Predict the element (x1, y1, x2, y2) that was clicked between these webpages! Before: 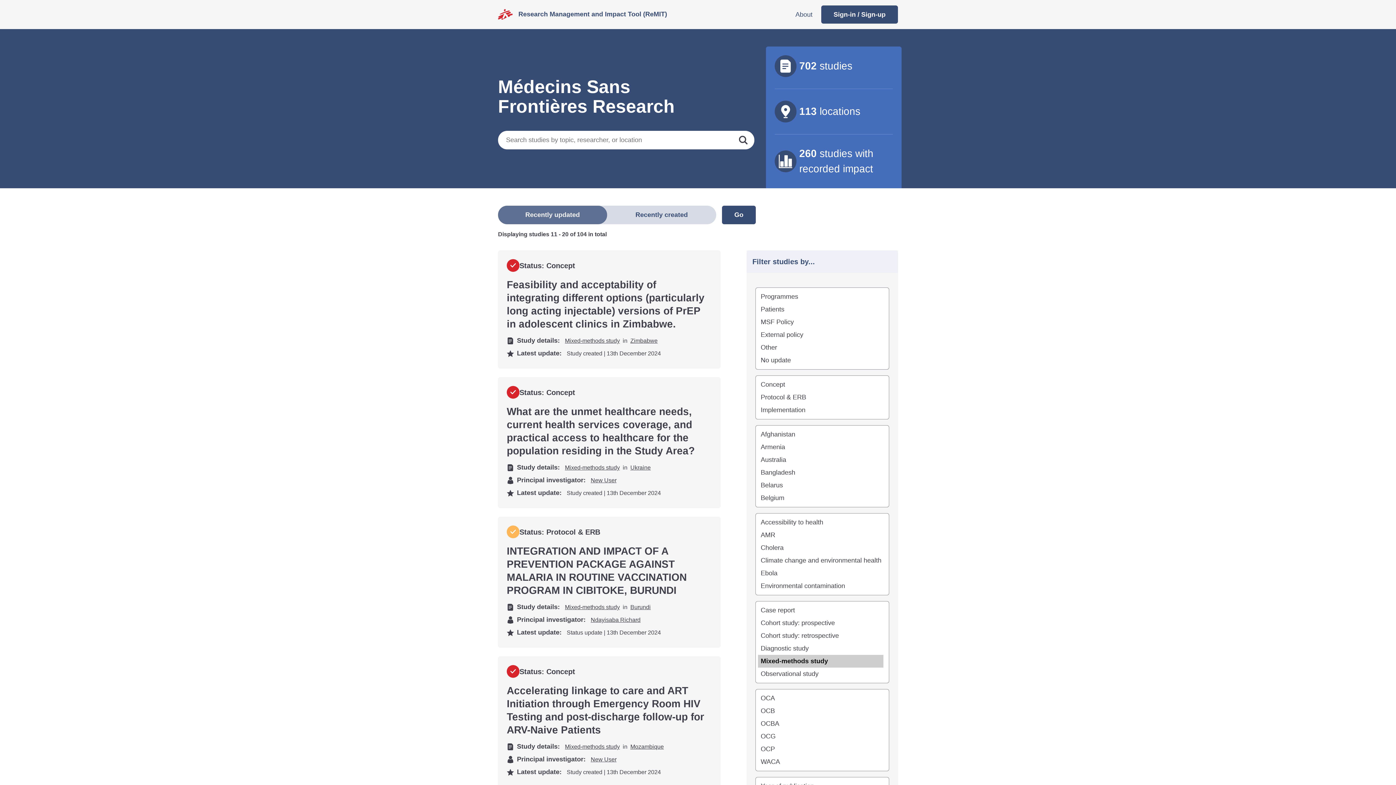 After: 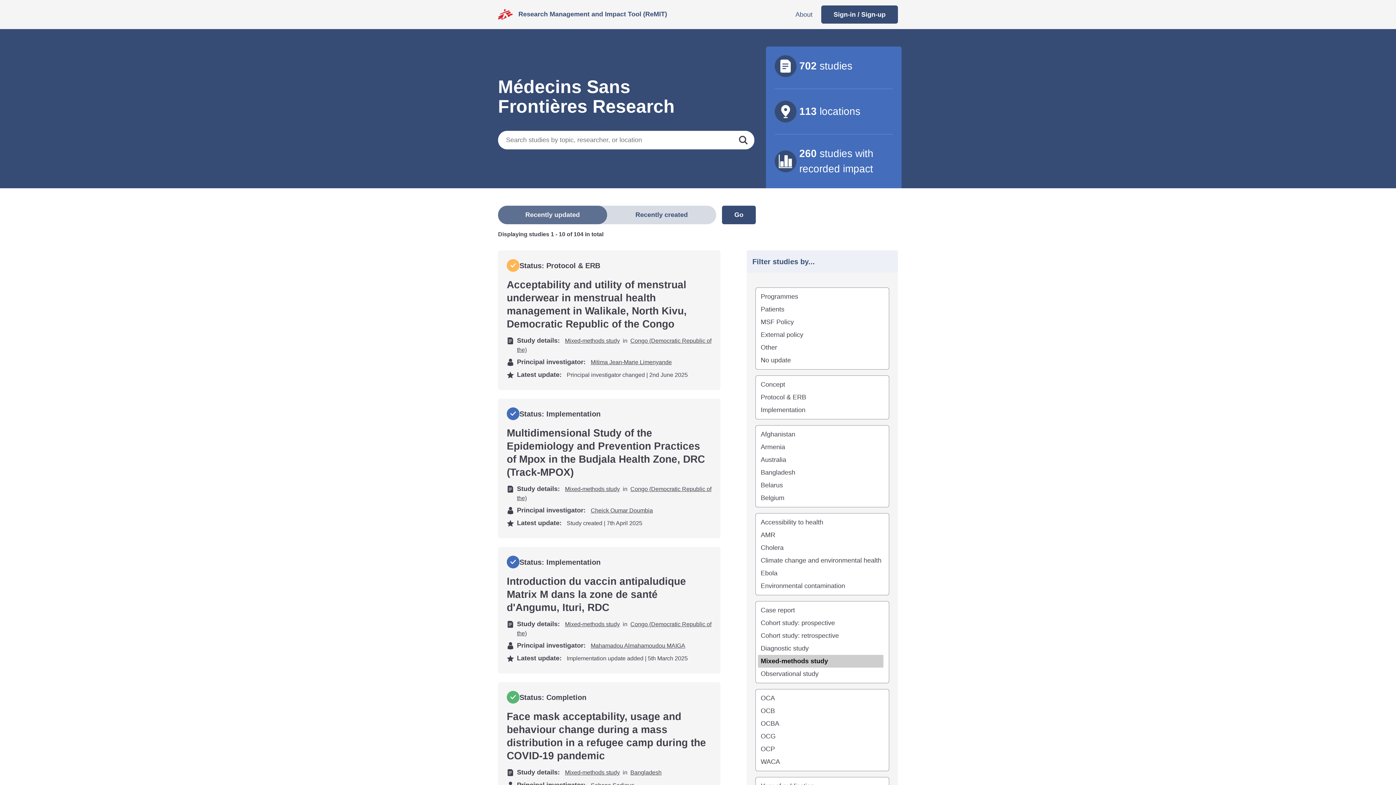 Action: bbox: (565, 744, 620, 750) label: Mixed-methods study